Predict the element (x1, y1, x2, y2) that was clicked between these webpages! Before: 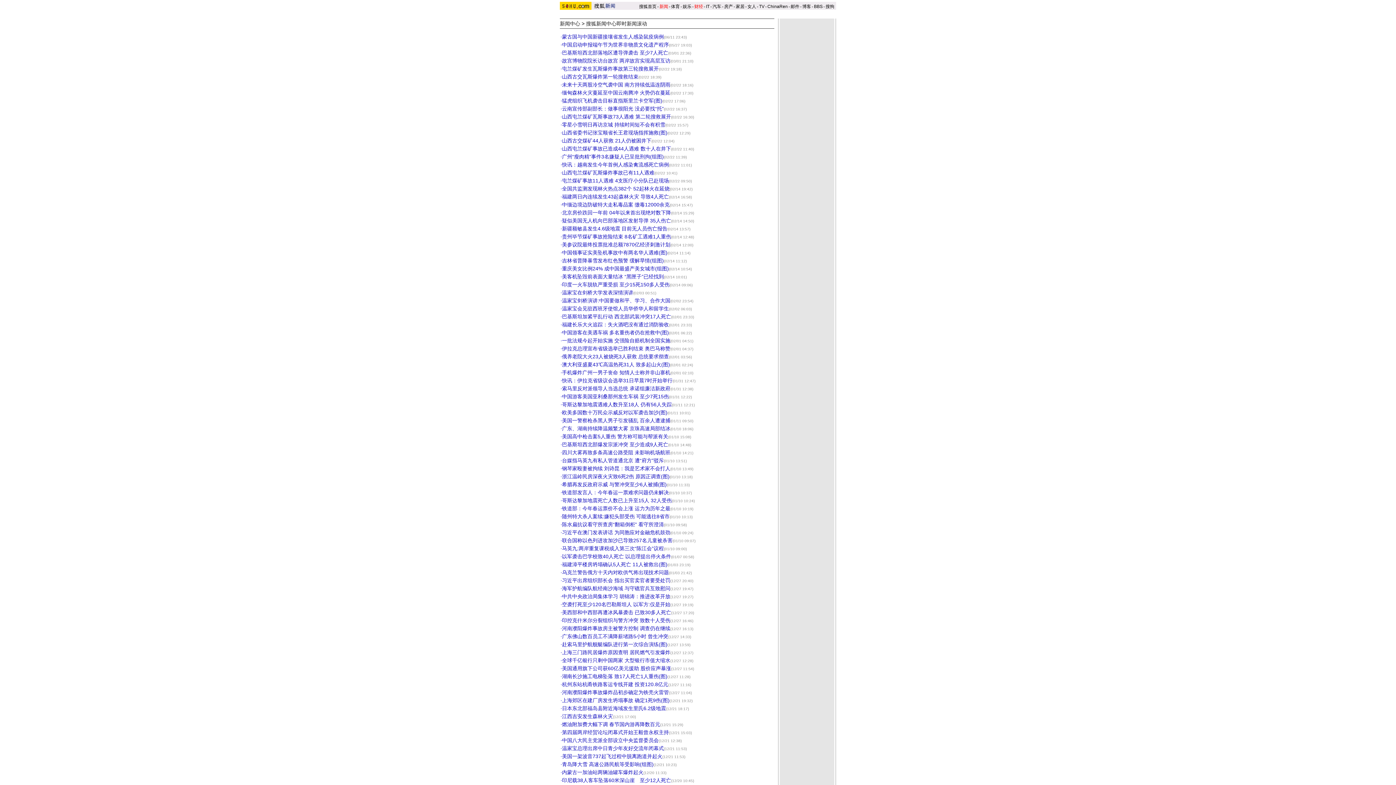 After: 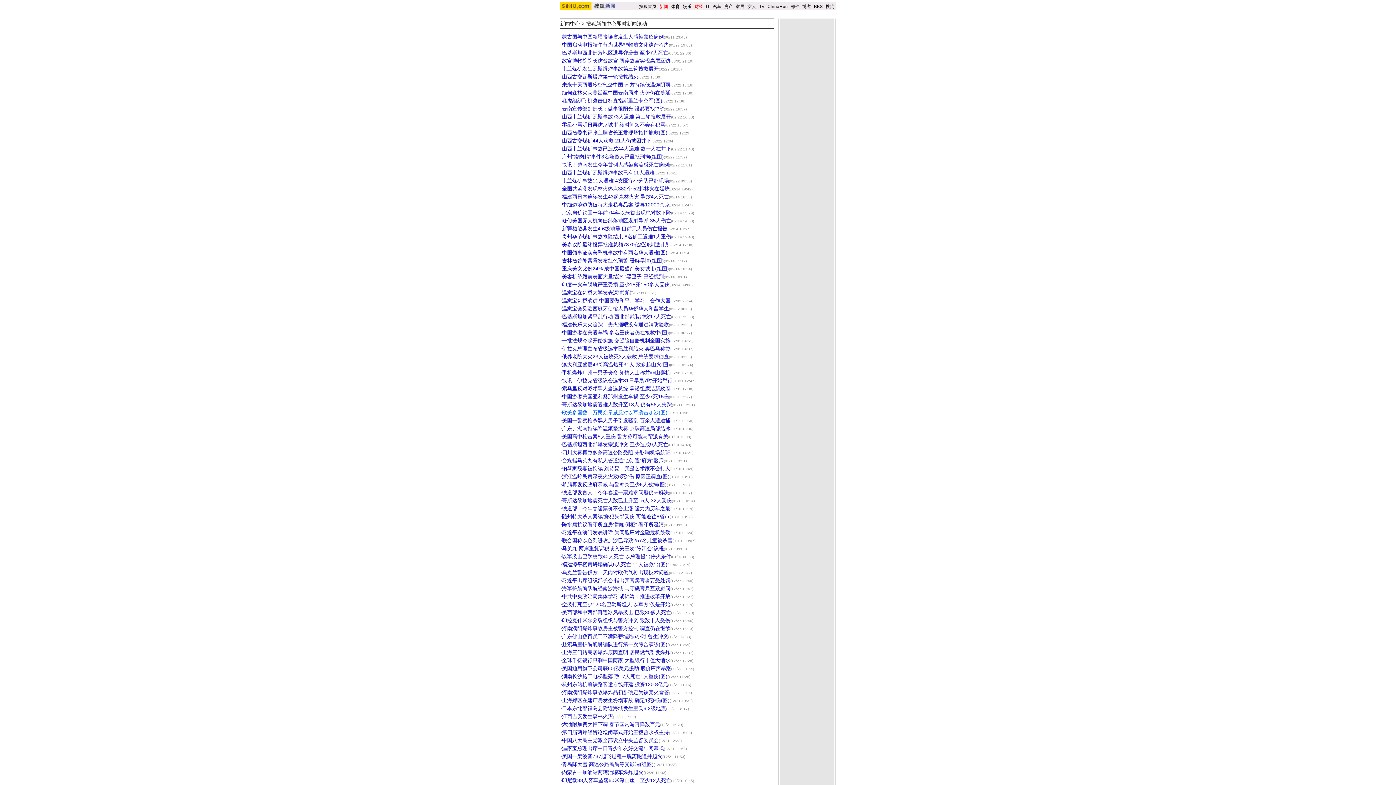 Action: label: 欧美多国数十万民众示威反对以军袭击加沙(图) bbox: (562, 409, 667, 415)